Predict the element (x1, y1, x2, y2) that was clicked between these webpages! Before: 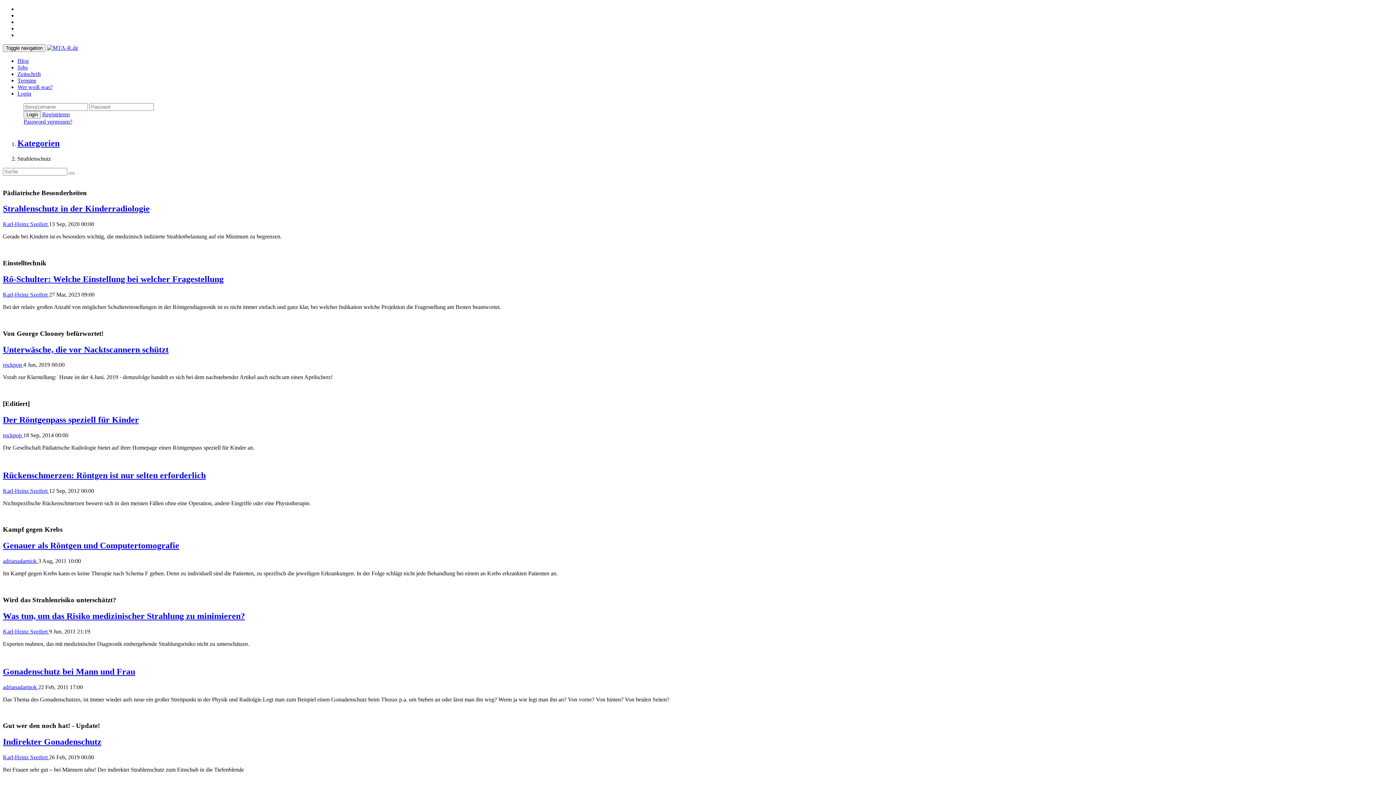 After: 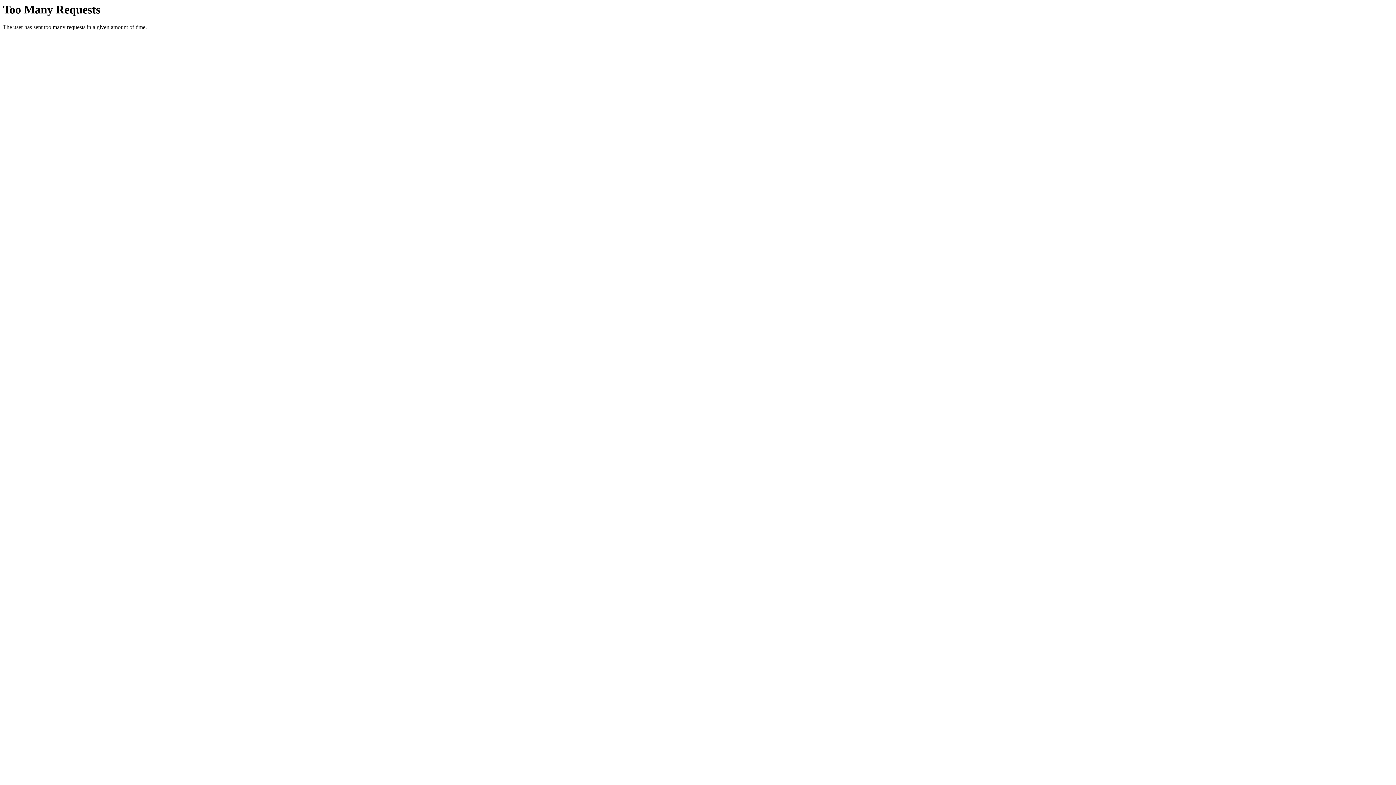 Action: bbox: (2, 470, 1393, 480) label: Rückenschmerzen: Röntgen ist nur selten erforderlich